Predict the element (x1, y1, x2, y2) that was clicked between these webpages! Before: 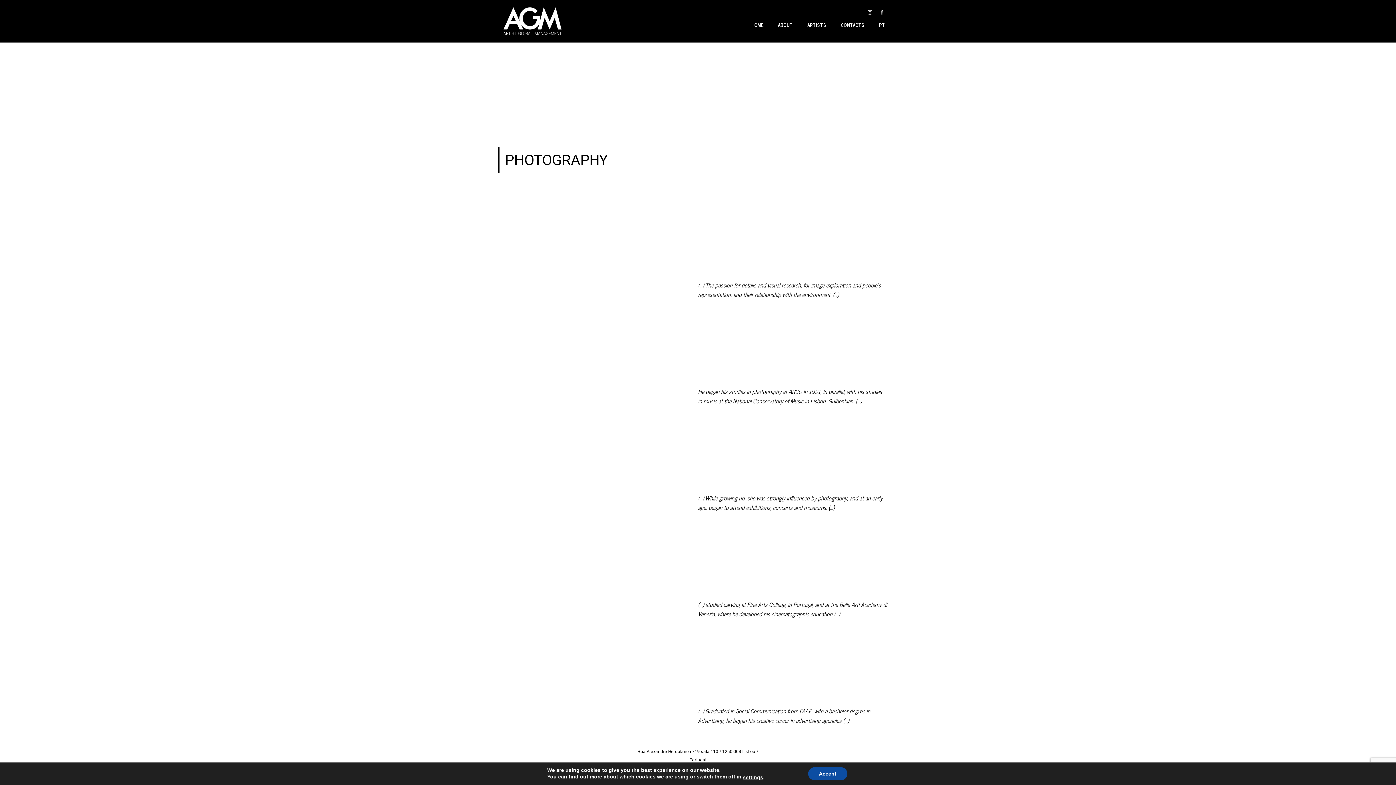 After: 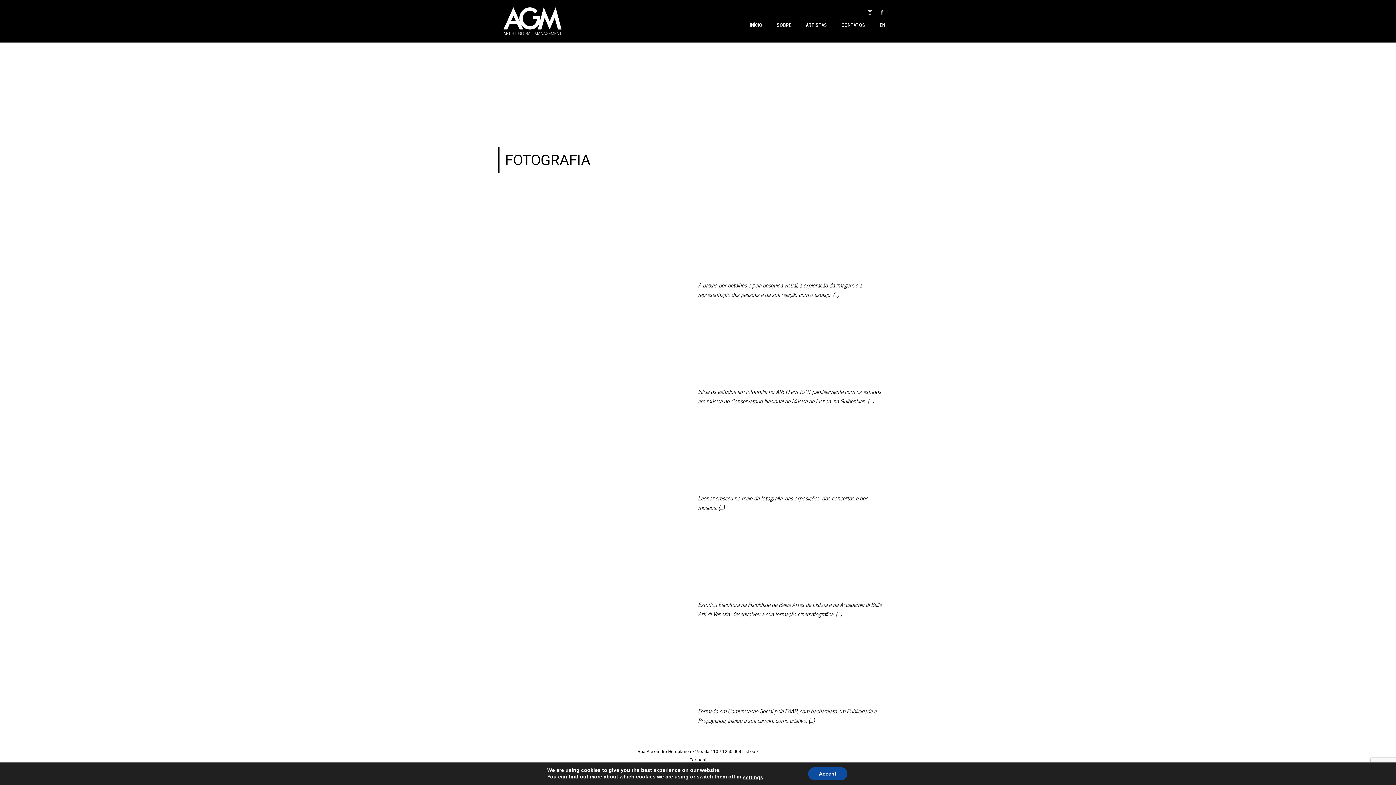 Action: label: PT bbox: (872, 17, 892, 33)